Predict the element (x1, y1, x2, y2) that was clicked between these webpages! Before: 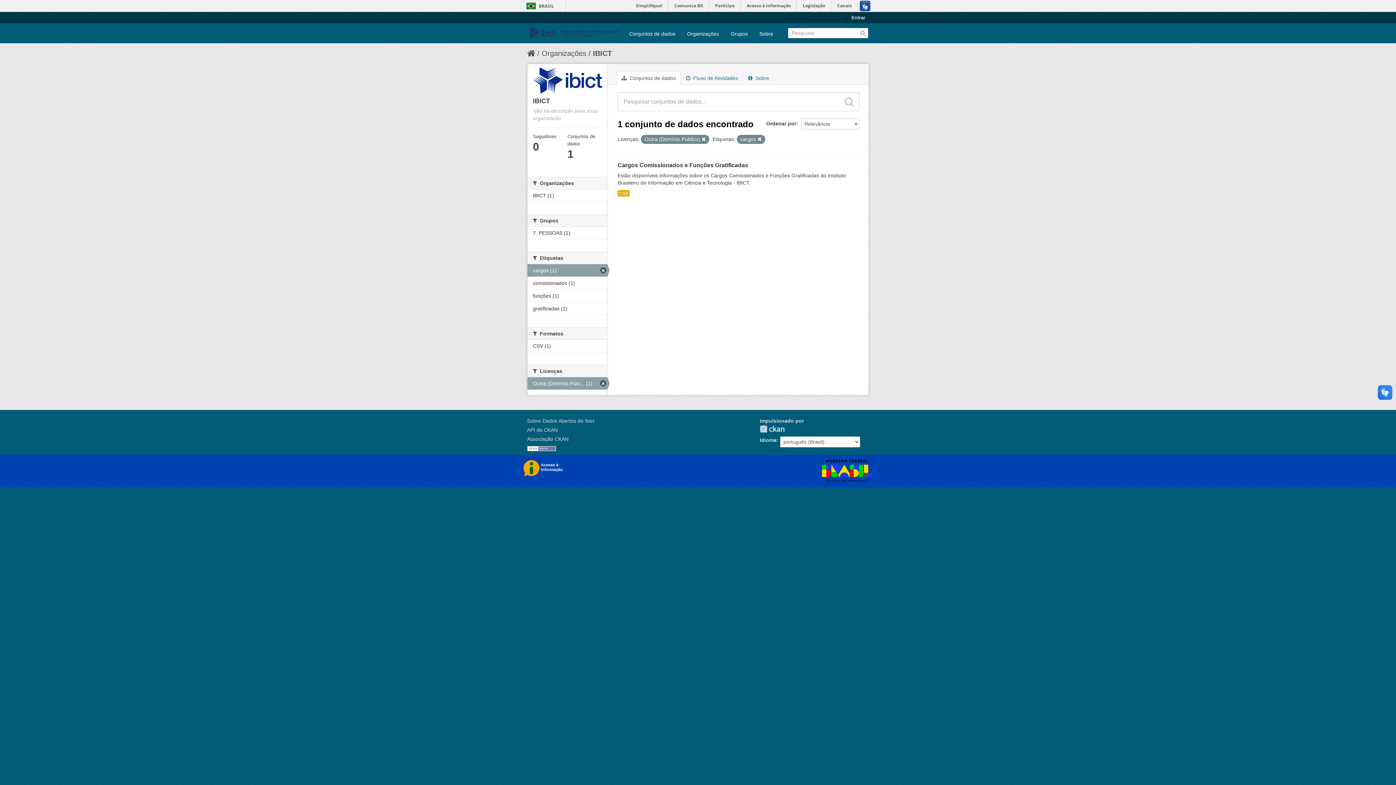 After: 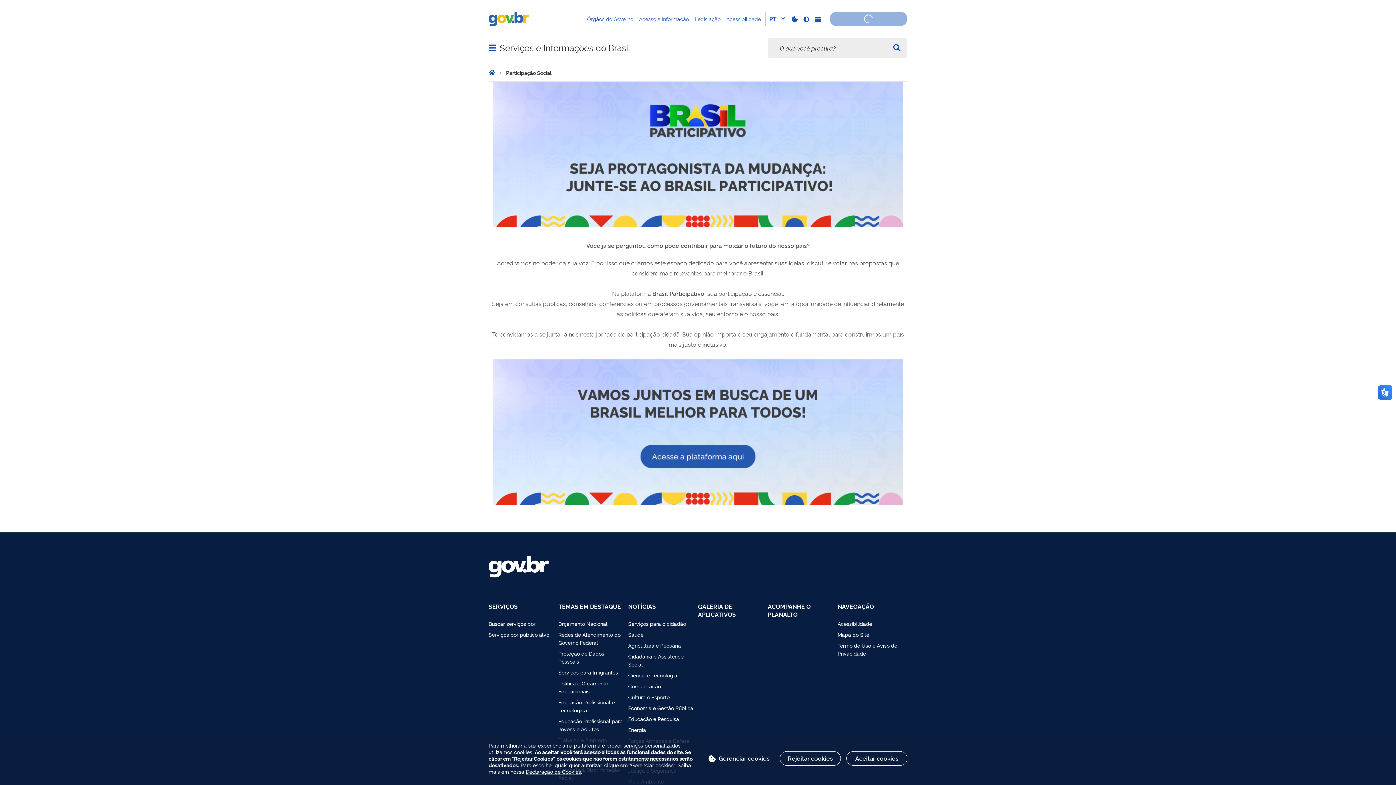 Action: bbox: (710, 0, 740, 11) label: Participe